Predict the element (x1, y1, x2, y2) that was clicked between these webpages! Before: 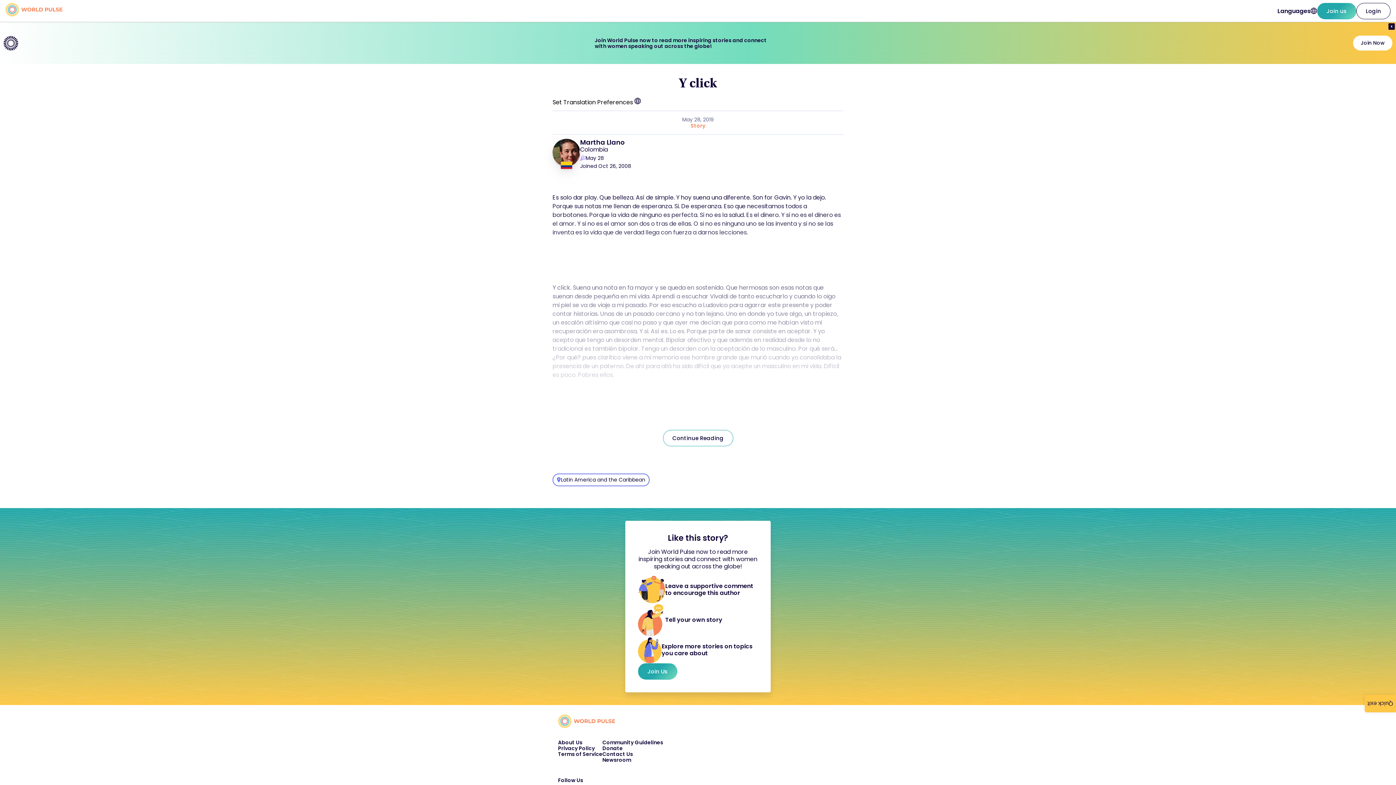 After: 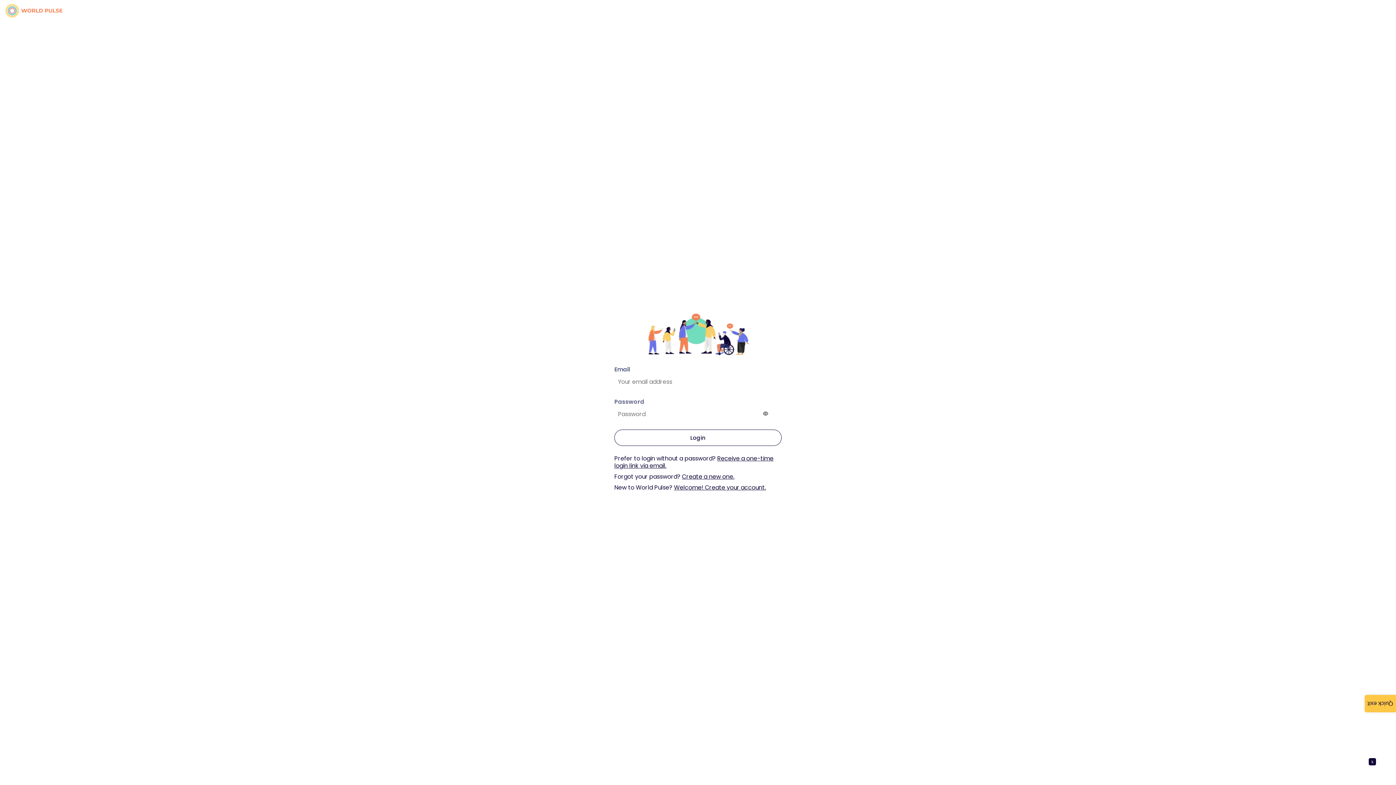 Action: bbox: (1356, 2, 1390, 19) label: Login